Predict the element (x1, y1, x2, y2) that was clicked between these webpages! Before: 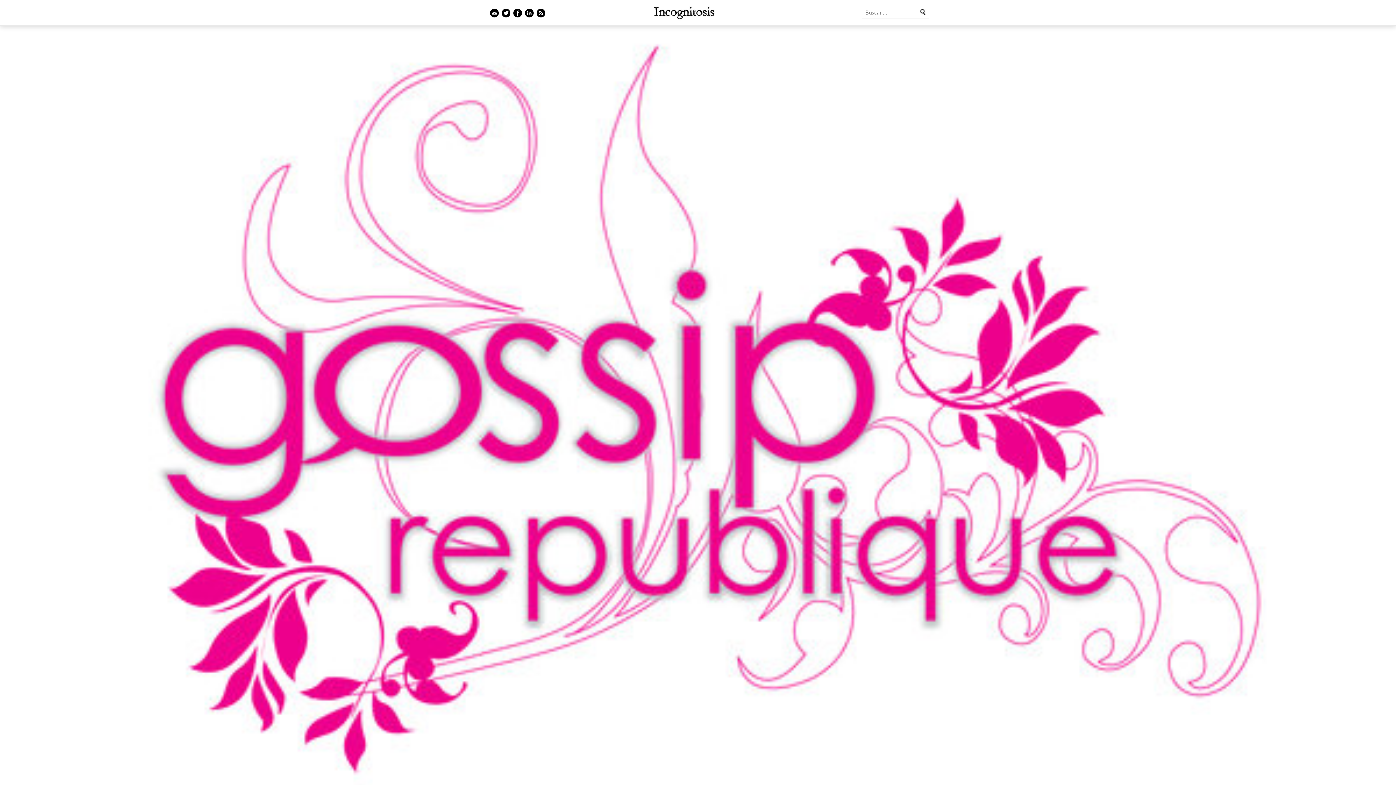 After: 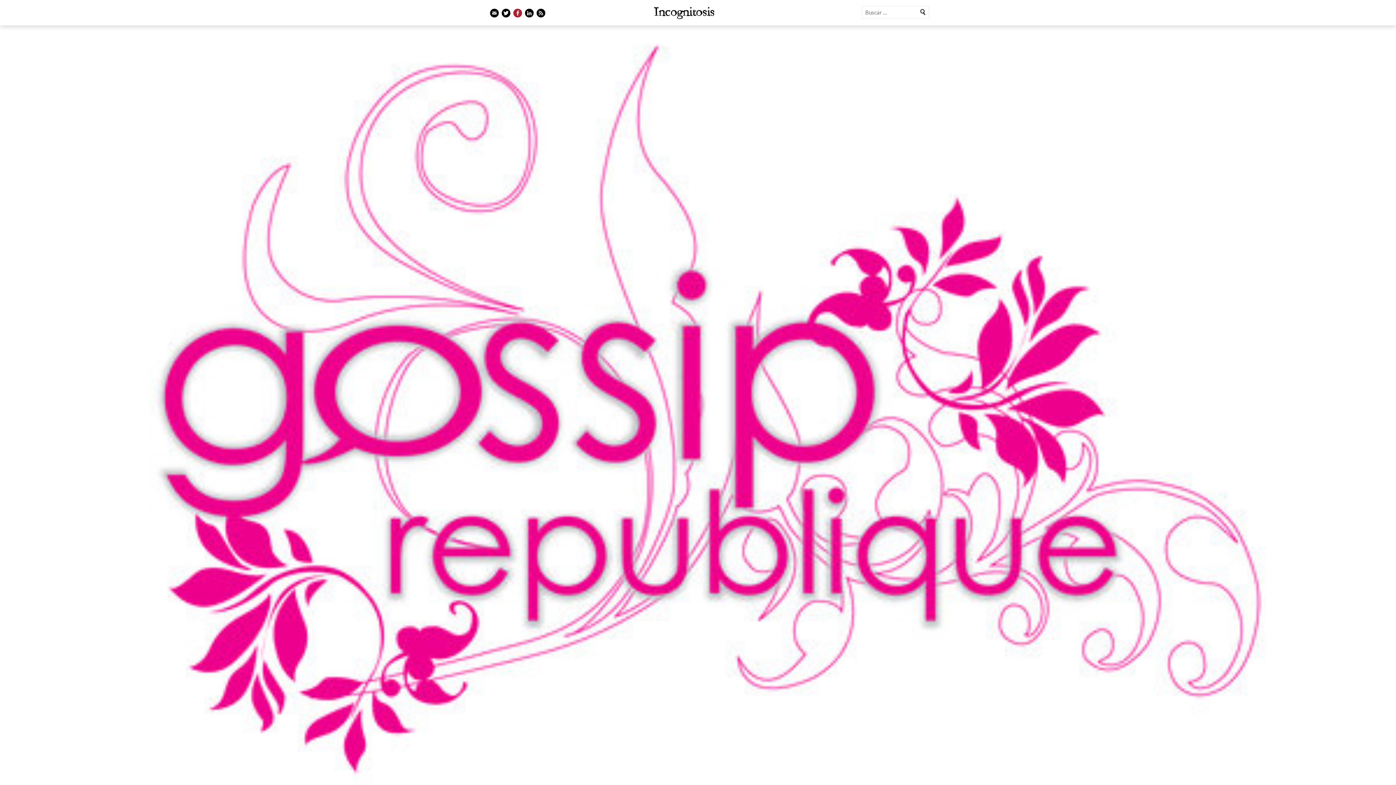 Action: label: Facebook bbox: (513, 8, 522, 17)